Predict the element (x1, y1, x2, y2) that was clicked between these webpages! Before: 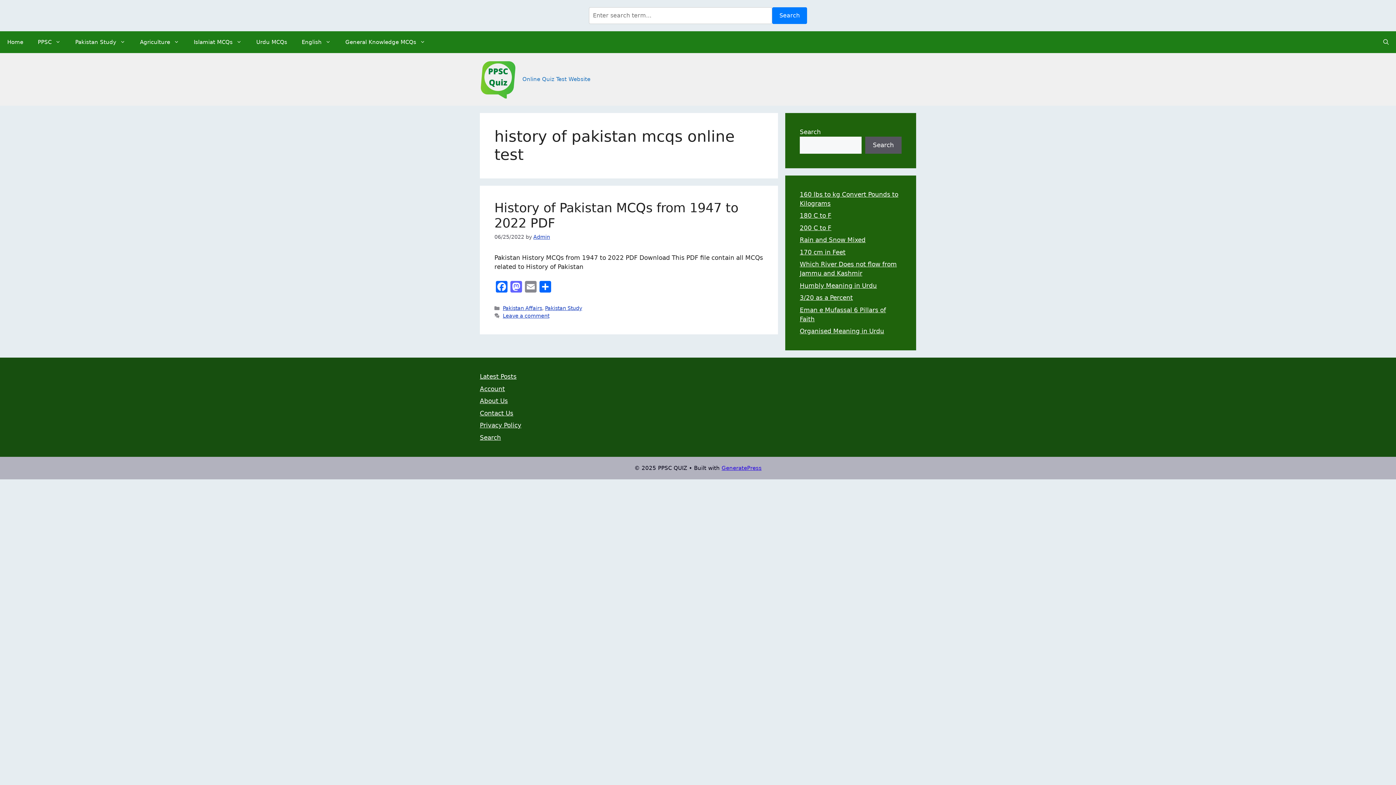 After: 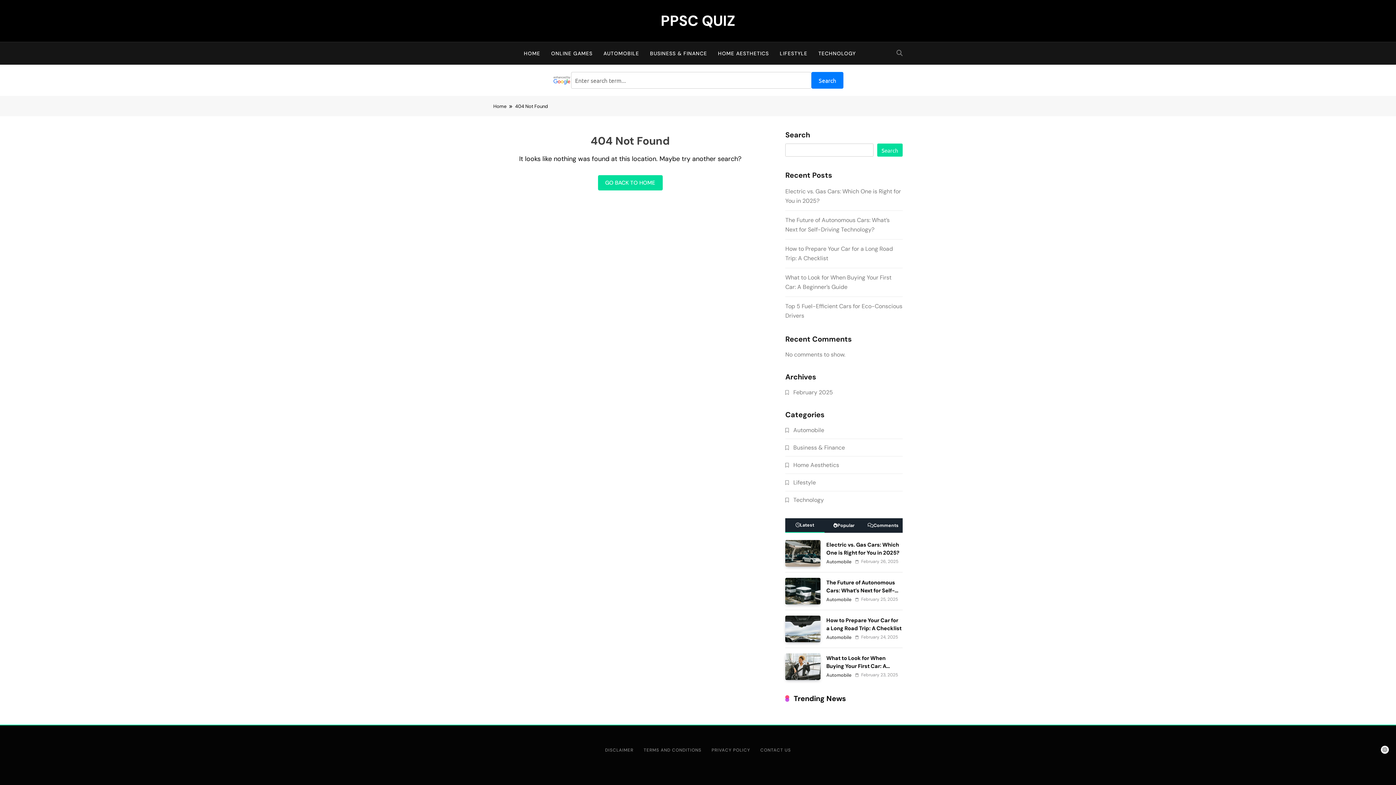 Action: bbox: (545, 305, 582, 311) label: Pakistan Study